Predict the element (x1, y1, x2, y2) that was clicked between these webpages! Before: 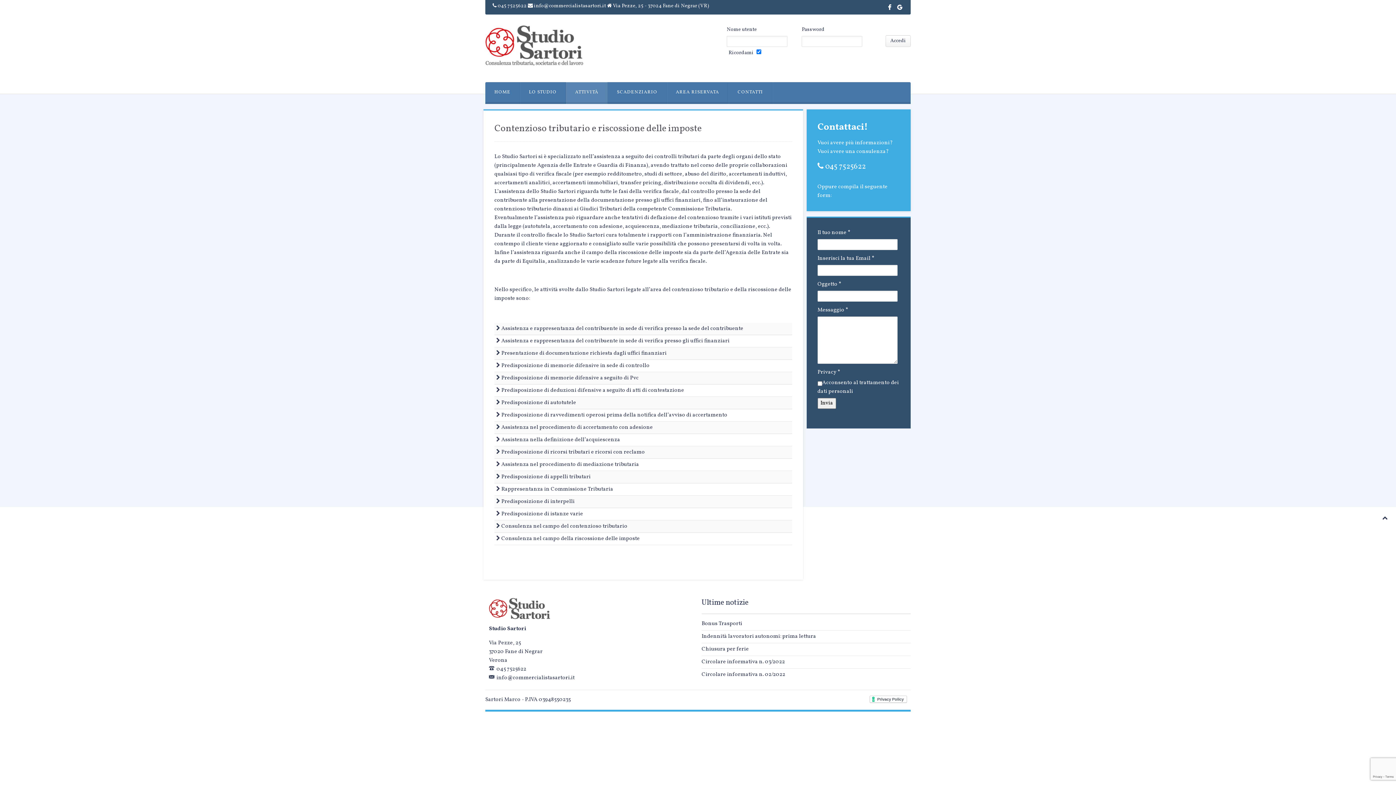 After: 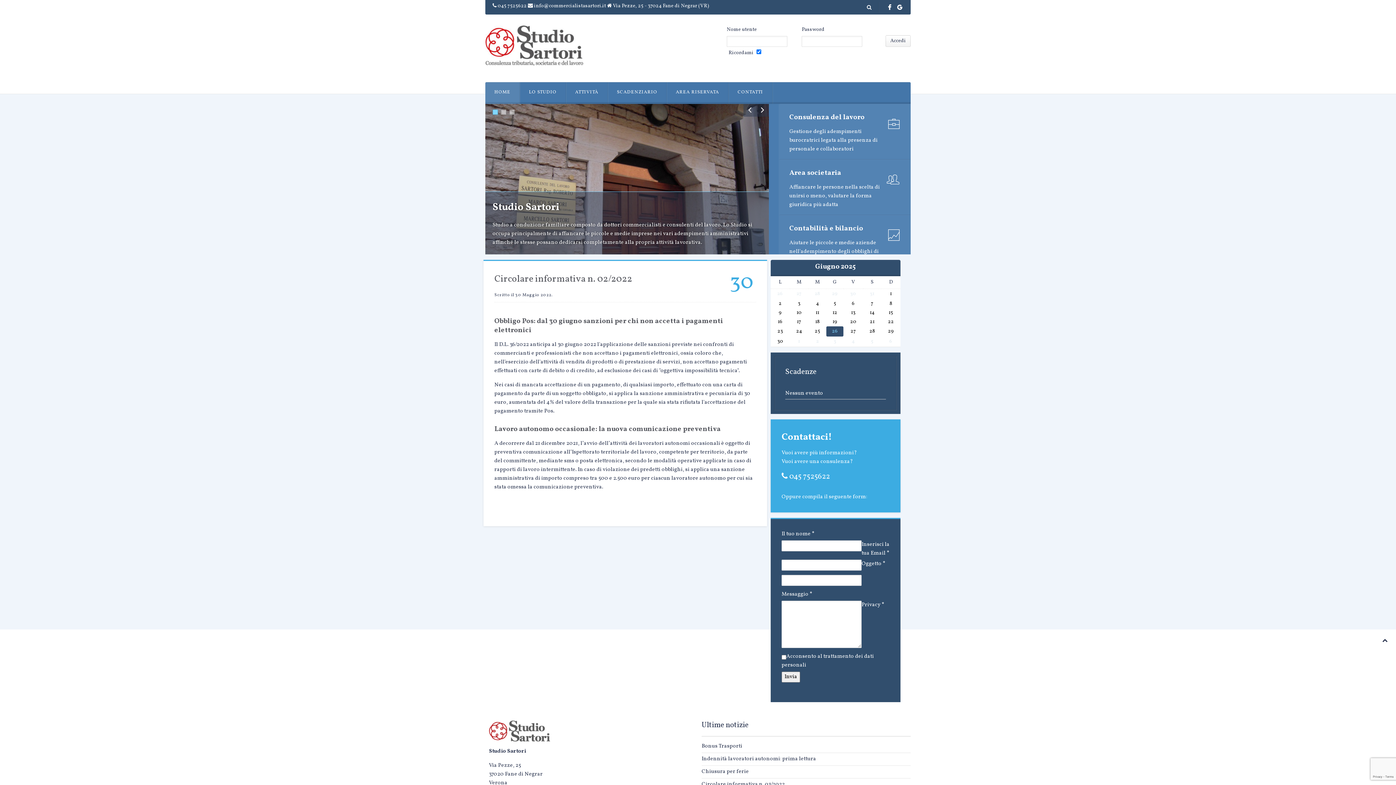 Action: label: Circolare informativa n. 02/2022 bbox: (701, 671, 785, 678)